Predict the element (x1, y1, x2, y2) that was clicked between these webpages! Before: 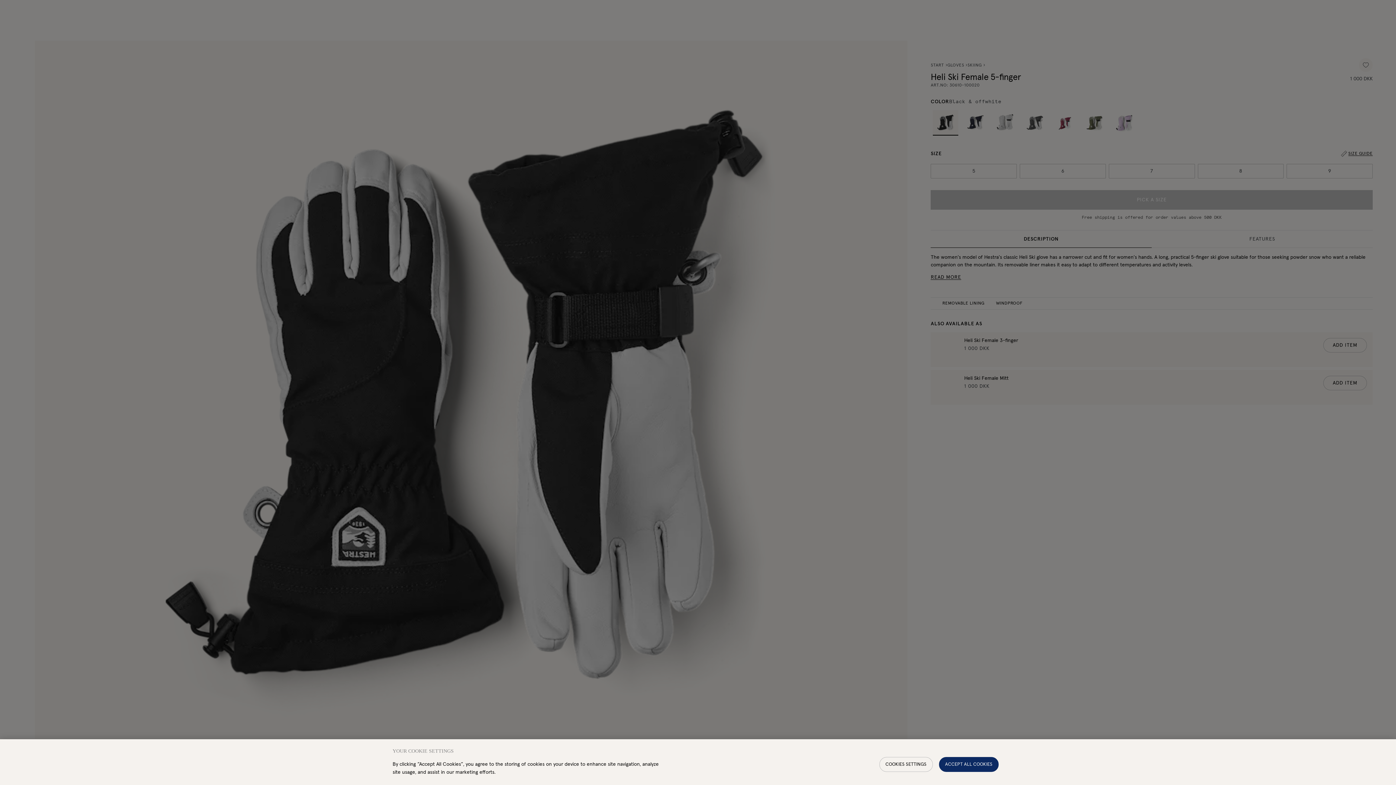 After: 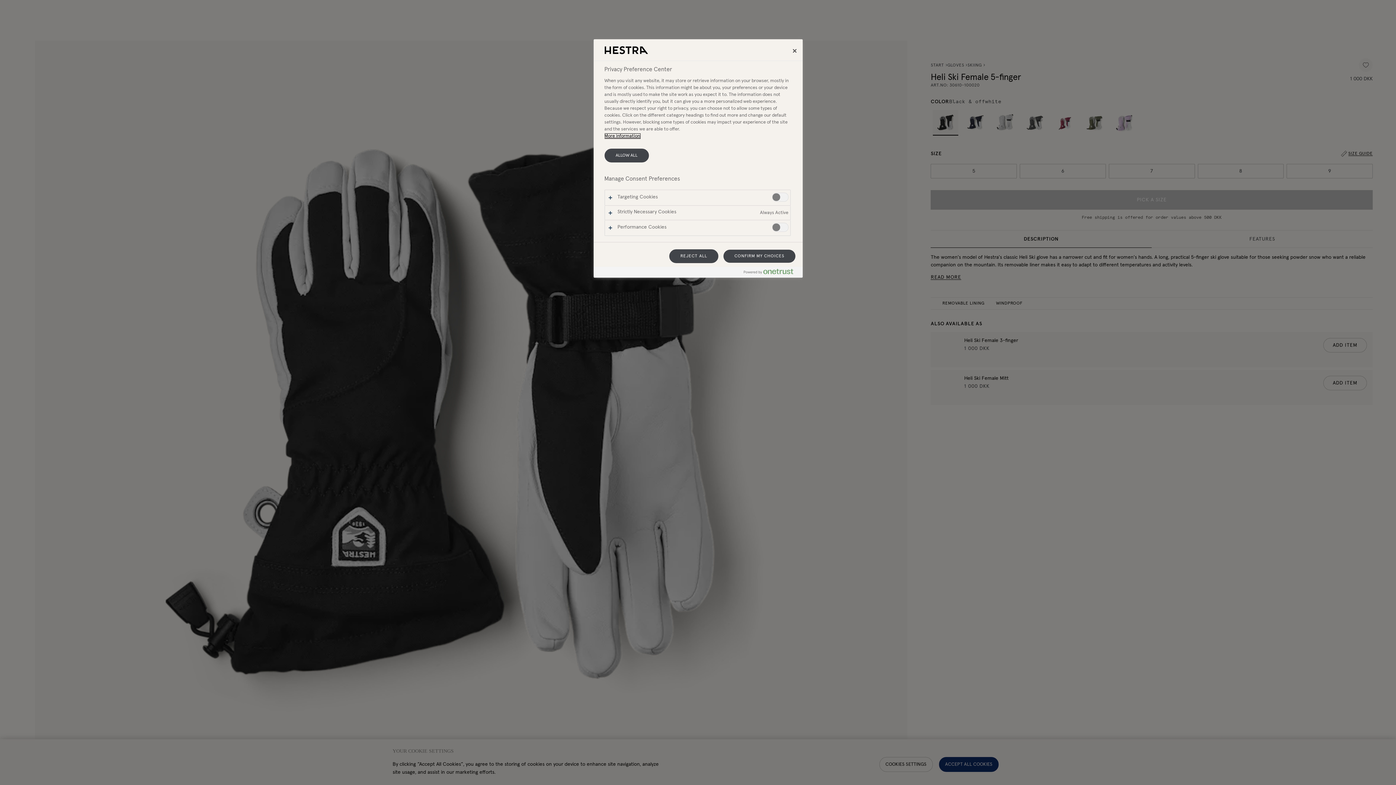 Action: label: COOKIES SETTINGS bbox: (879, 757, 932, 772)